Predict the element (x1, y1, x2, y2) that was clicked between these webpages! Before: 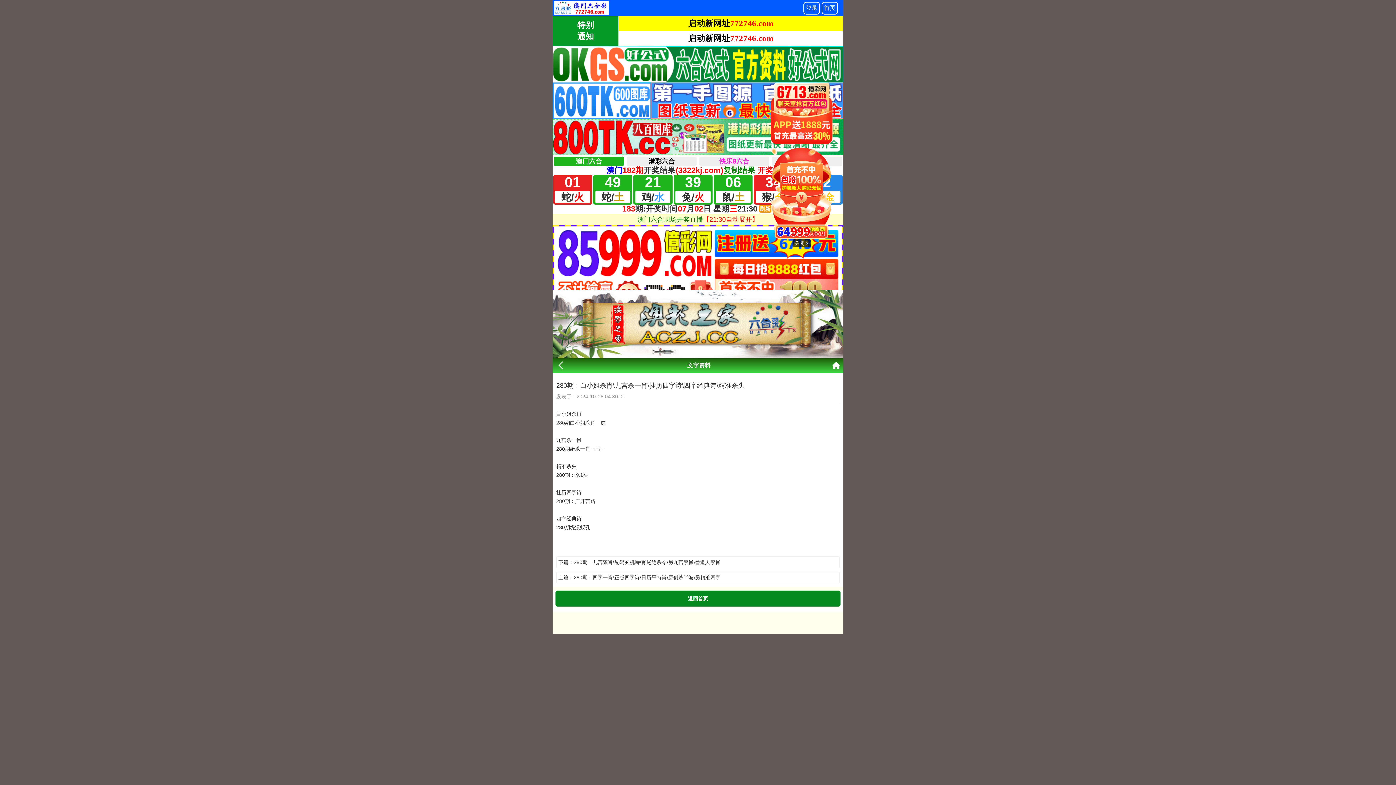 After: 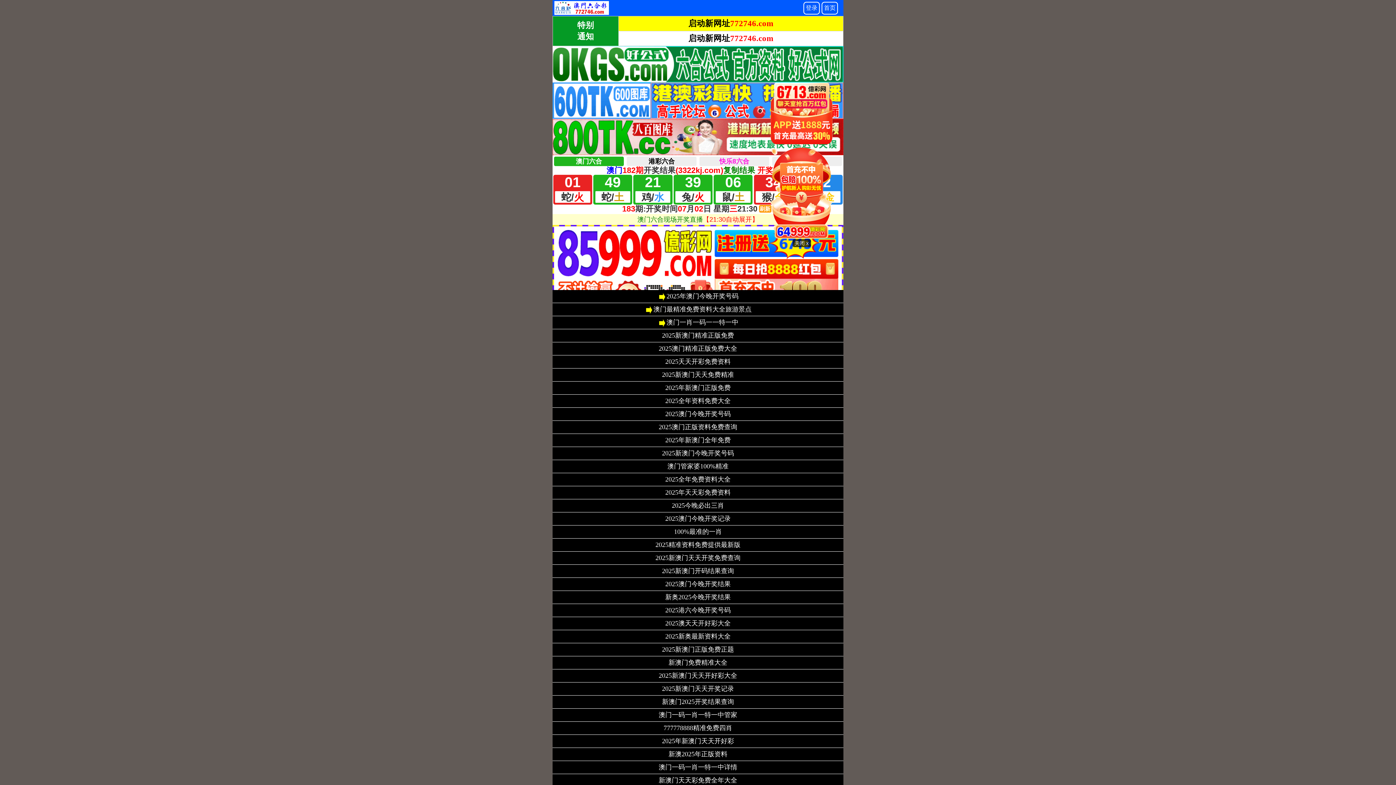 Action: label: 返回首页 bbox: (688, 595, 708, 601)